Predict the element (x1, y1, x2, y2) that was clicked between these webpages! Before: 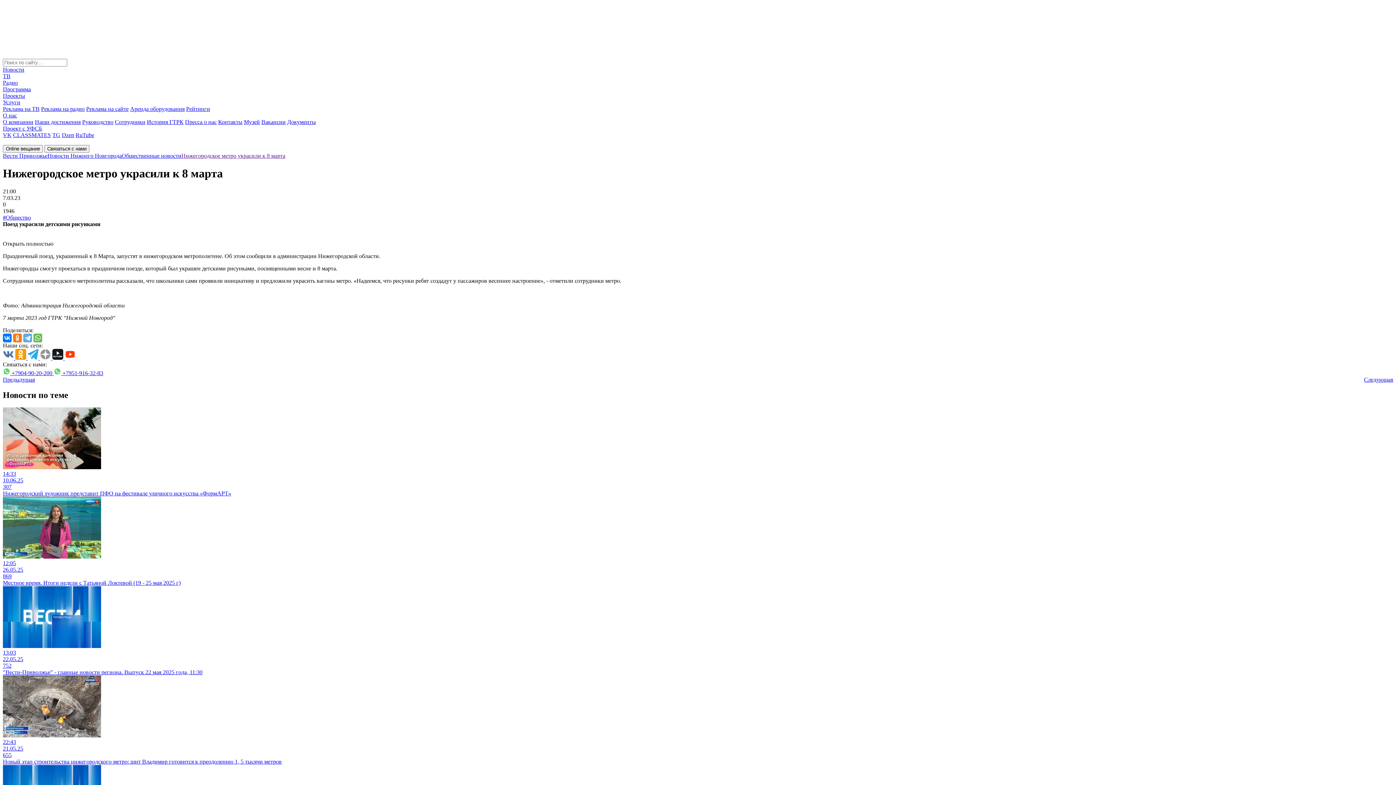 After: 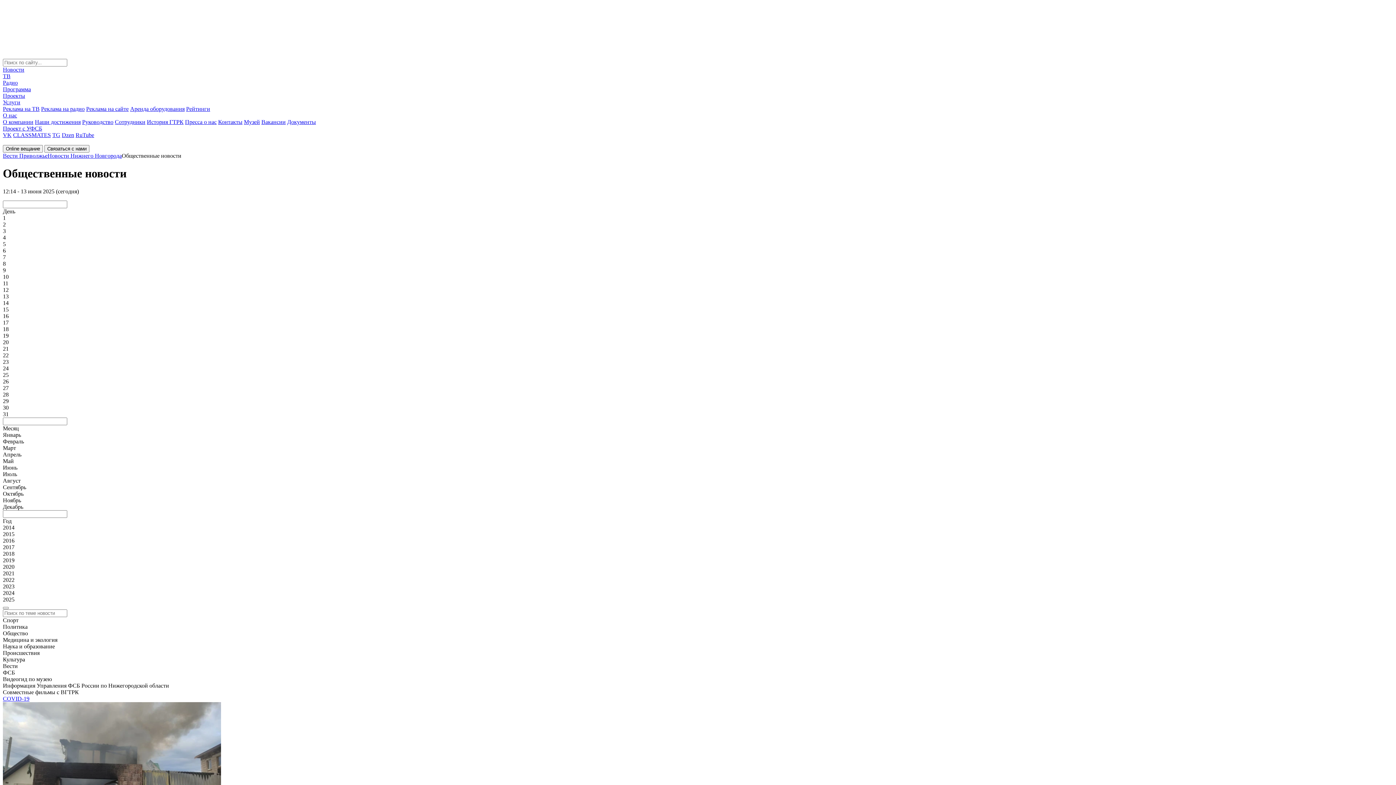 Action: bbox: (121, 152, 181, 158) label: Общественные новости